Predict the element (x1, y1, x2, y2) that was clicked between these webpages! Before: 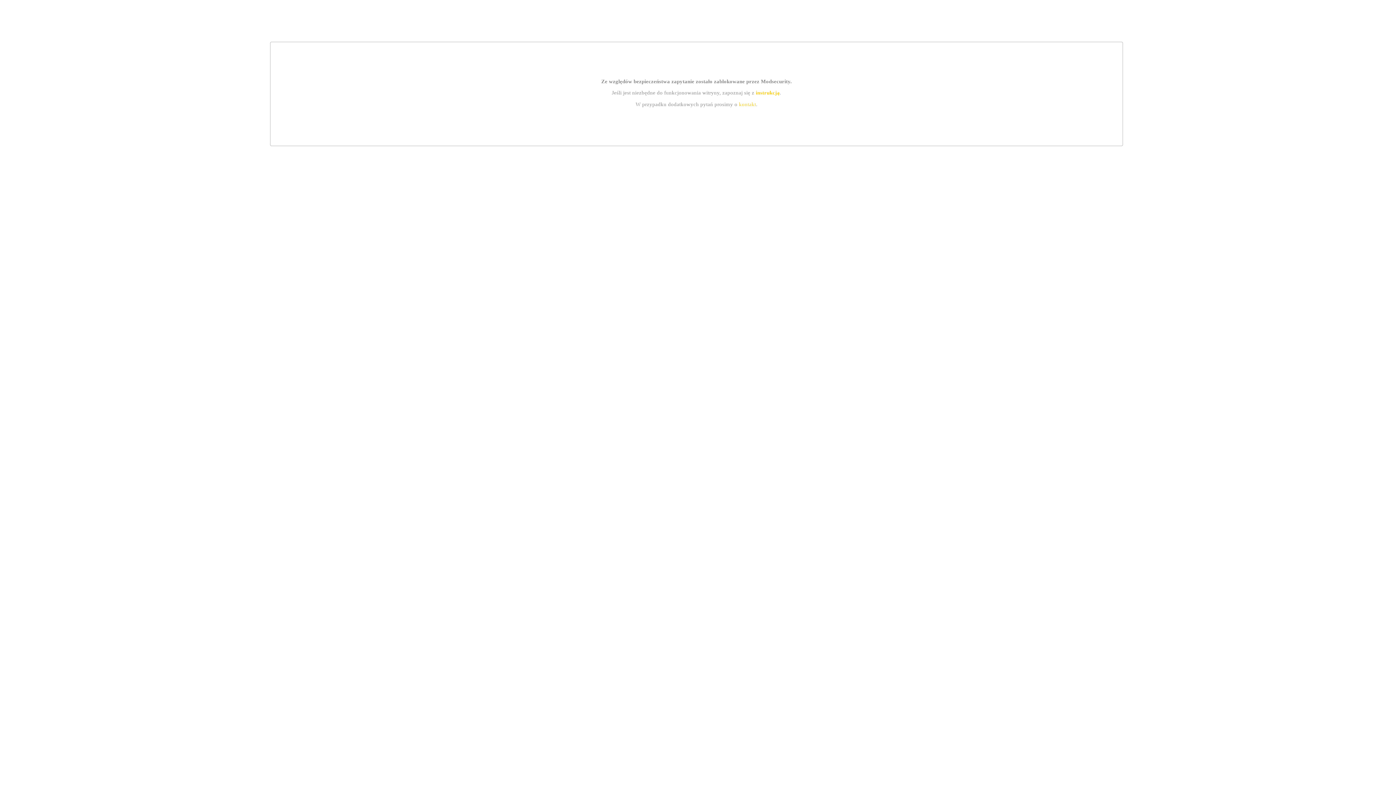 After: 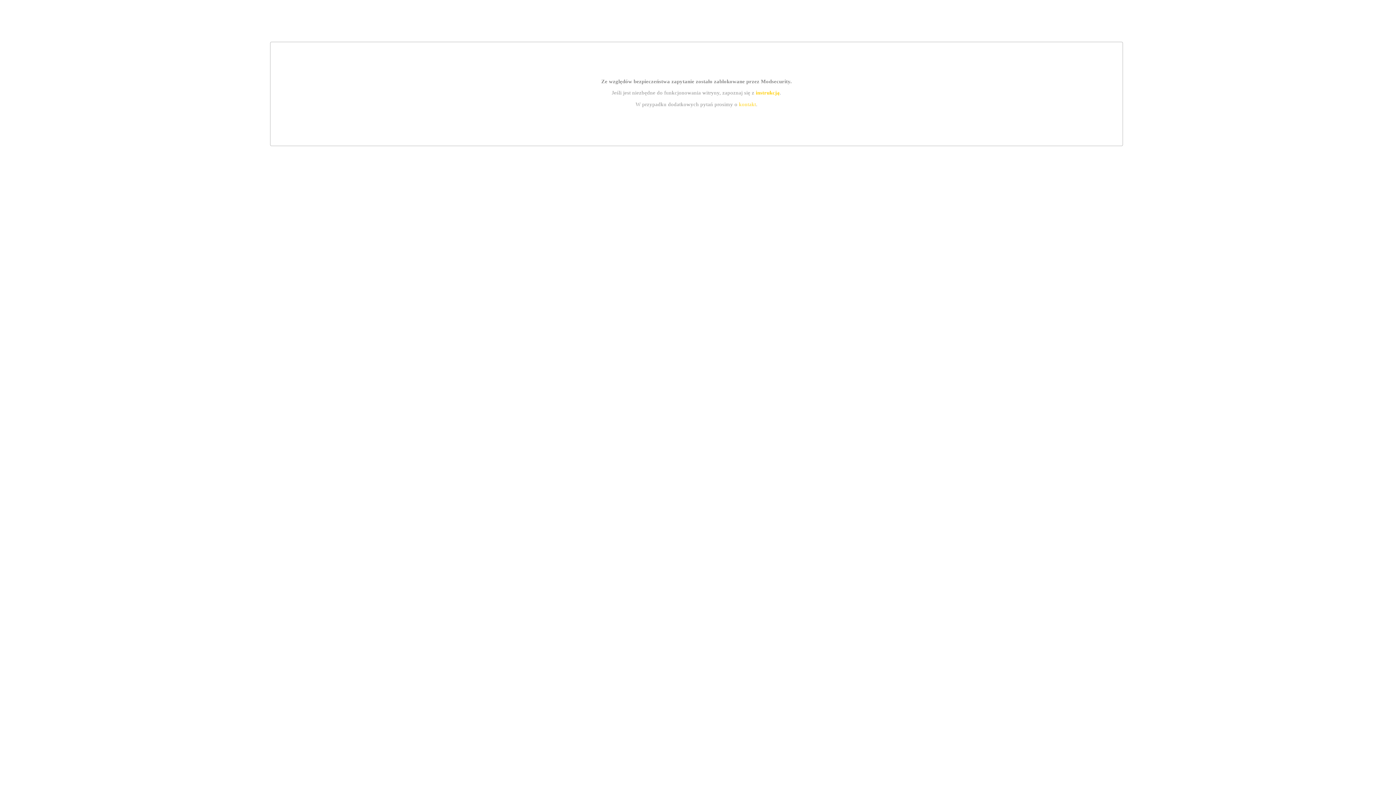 Action: label: instrukcją bbox: (755, 89, 779, 95)